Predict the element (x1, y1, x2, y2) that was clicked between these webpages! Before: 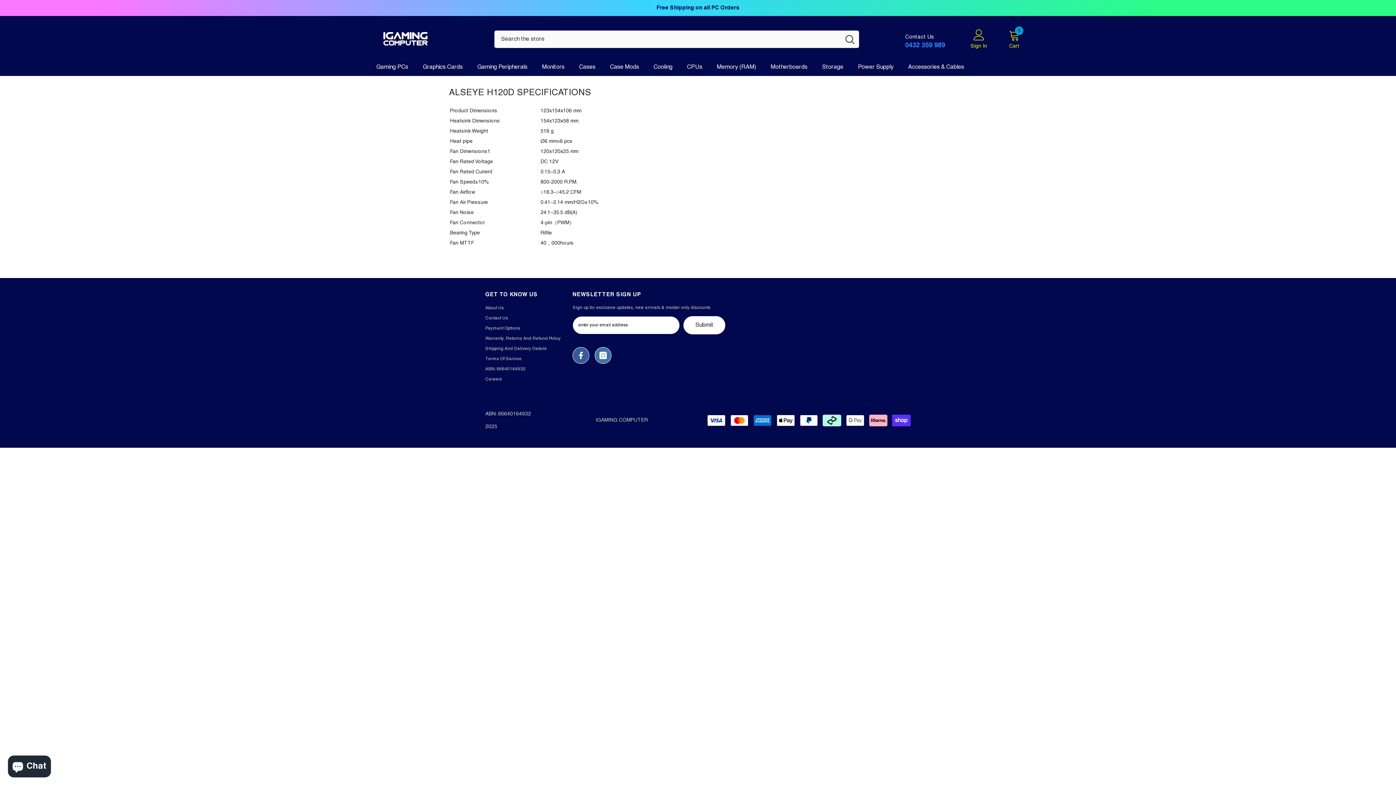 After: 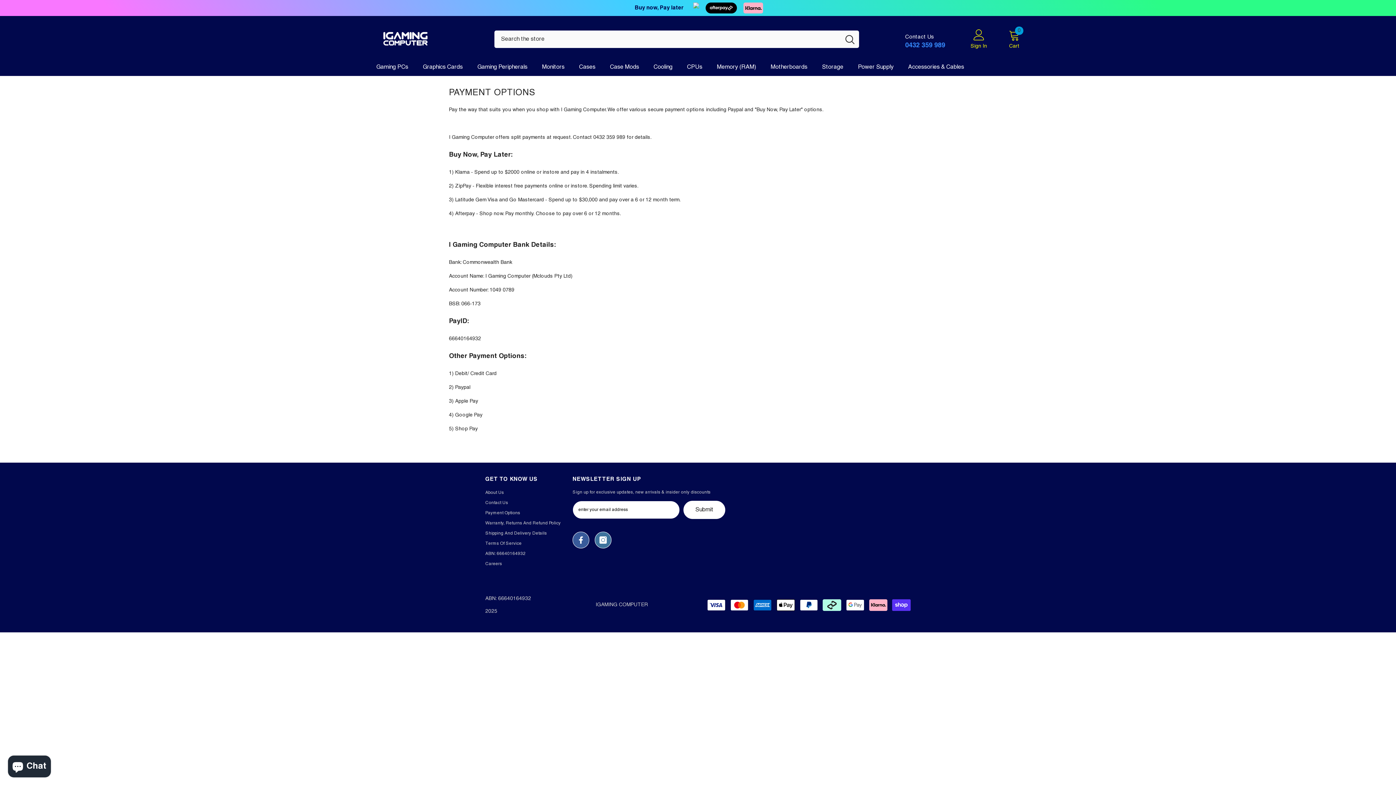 Action: bbox: (485, 364, 525, 374) label: ABN: 66640164932